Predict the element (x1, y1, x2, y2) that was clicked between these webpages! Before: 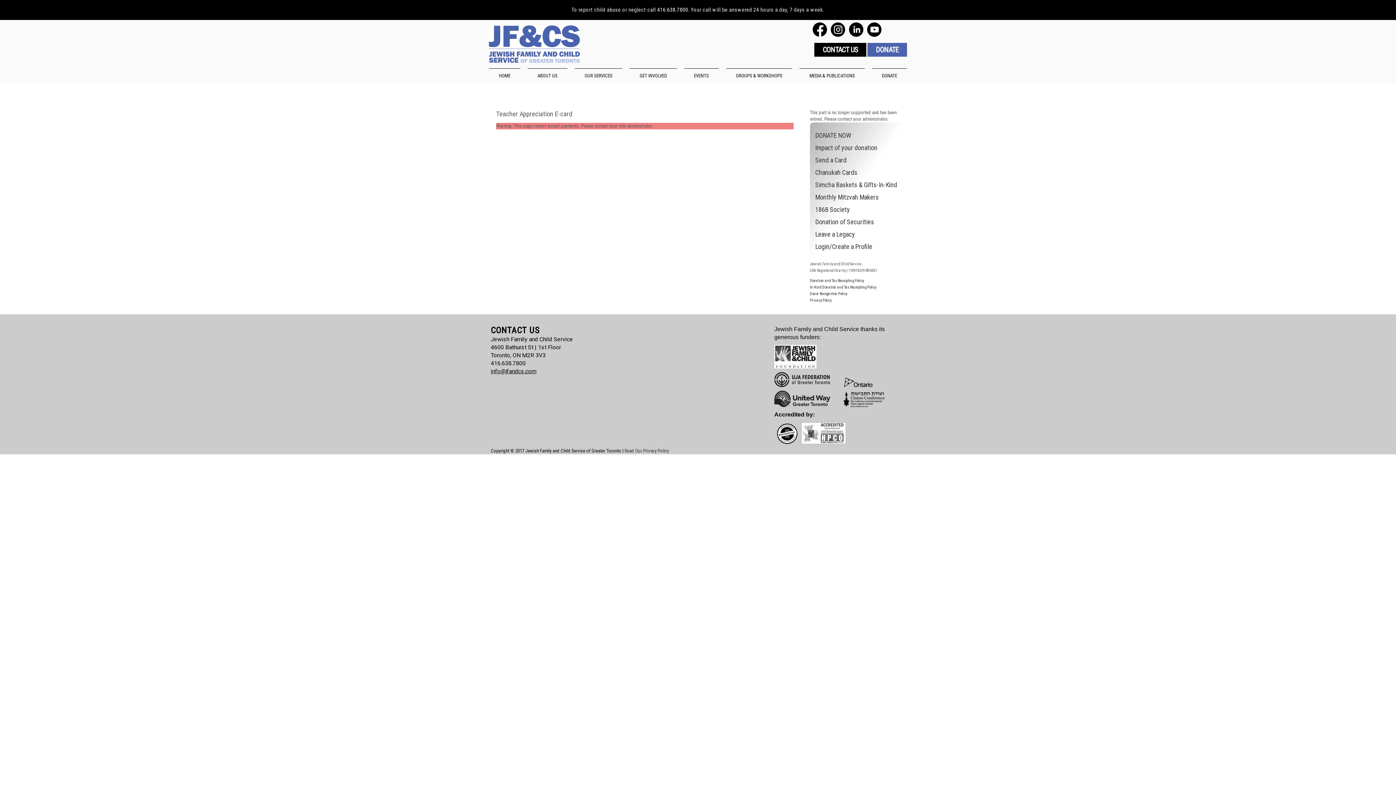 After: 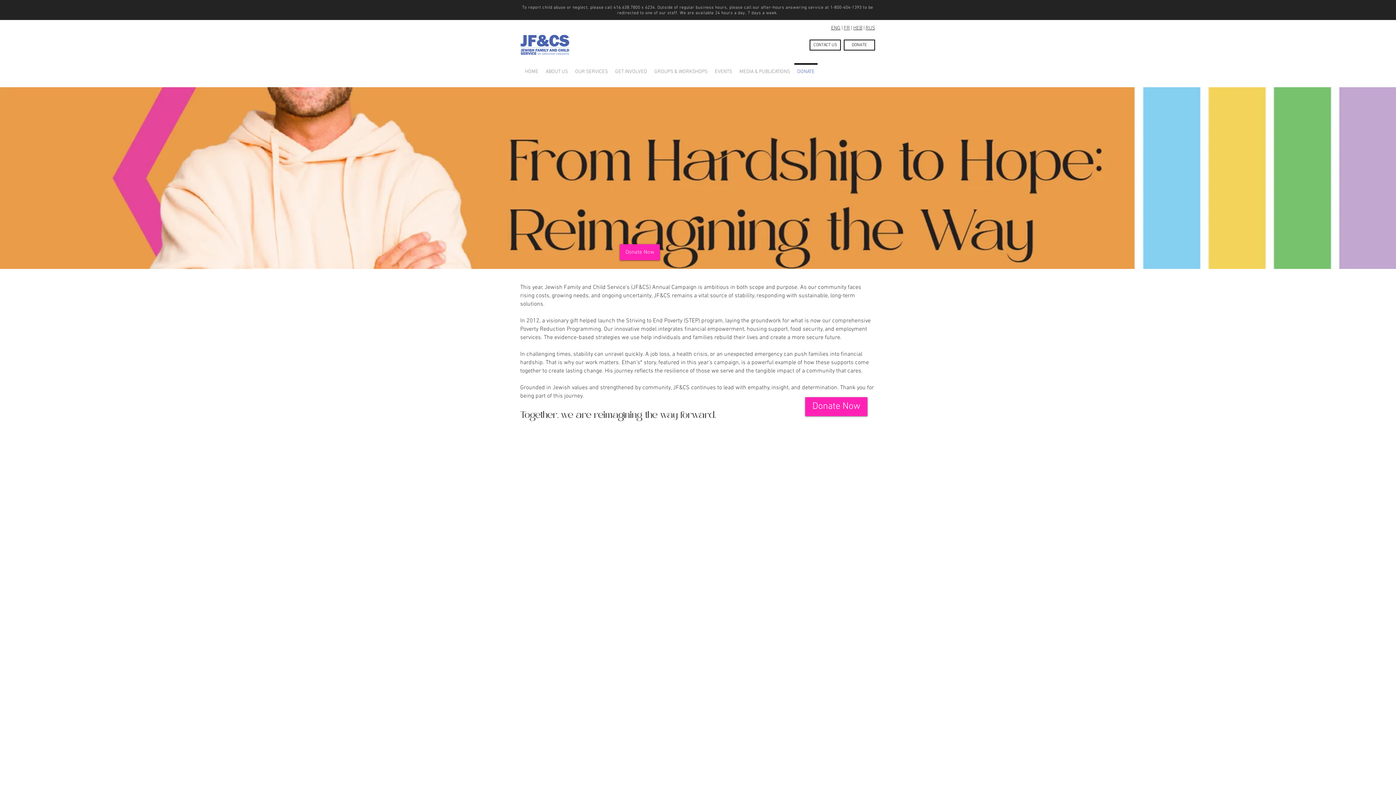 Action: bbox: (815, 144, 877, 151) label: Impact of your donation